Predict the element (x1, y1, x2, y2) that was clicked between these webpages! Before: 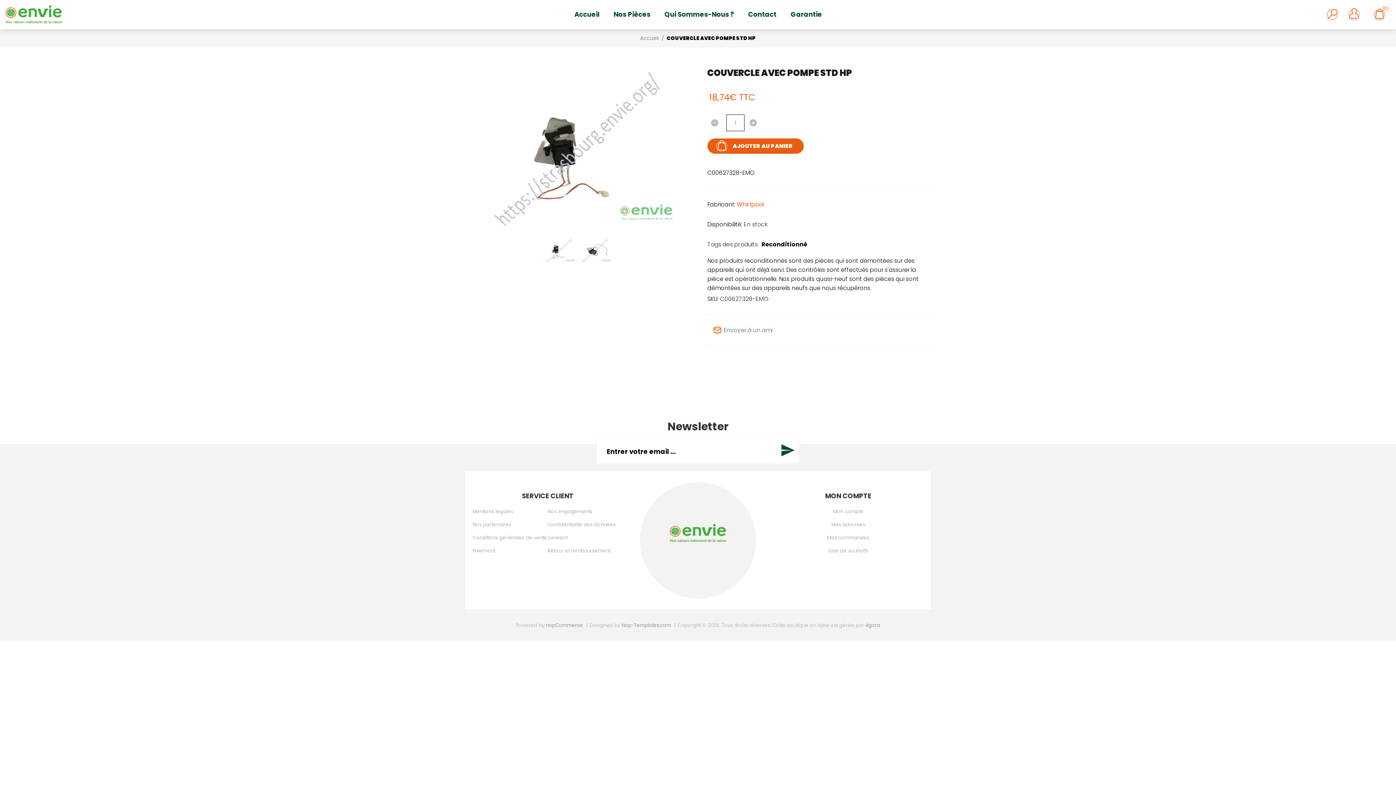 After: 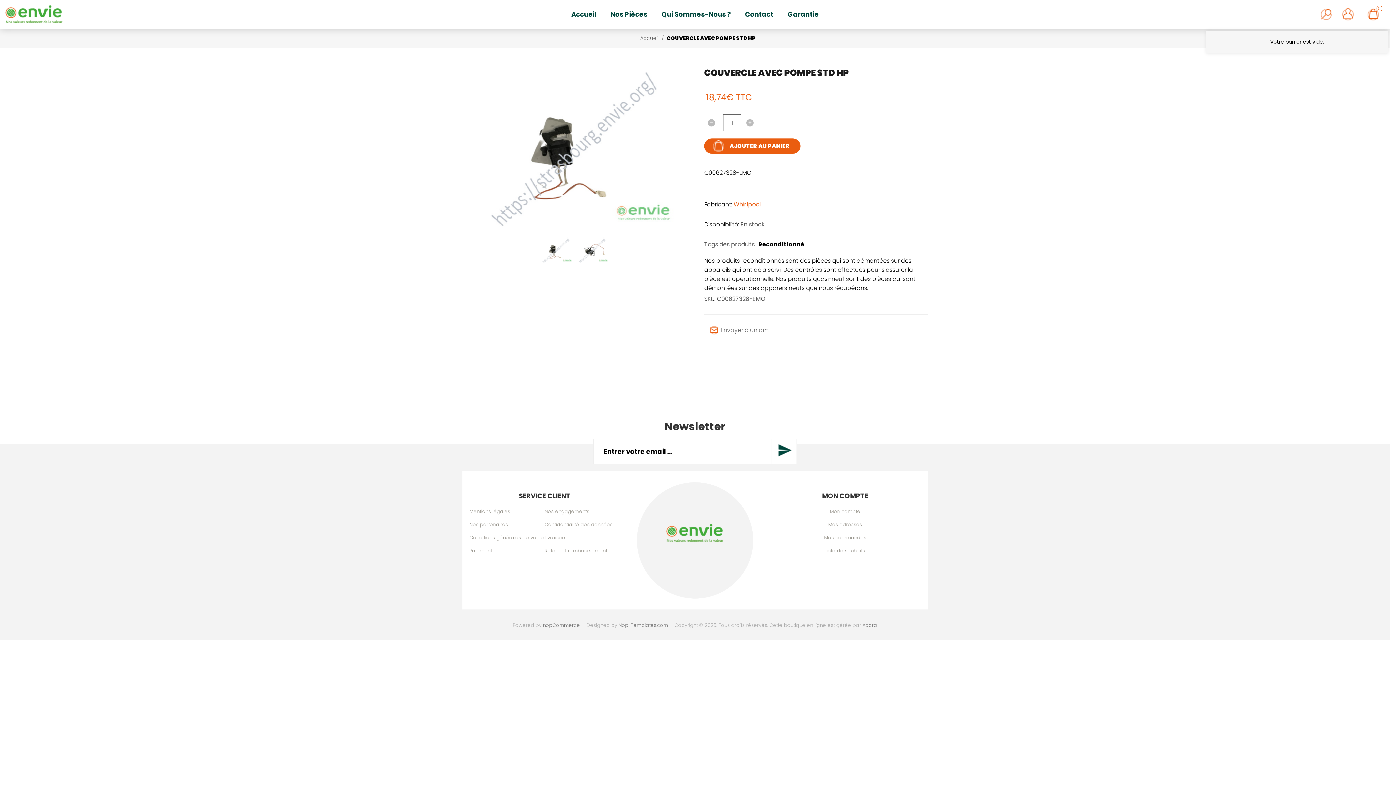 Action: bbox: (1370, 5, 1389, 23) label: (0)